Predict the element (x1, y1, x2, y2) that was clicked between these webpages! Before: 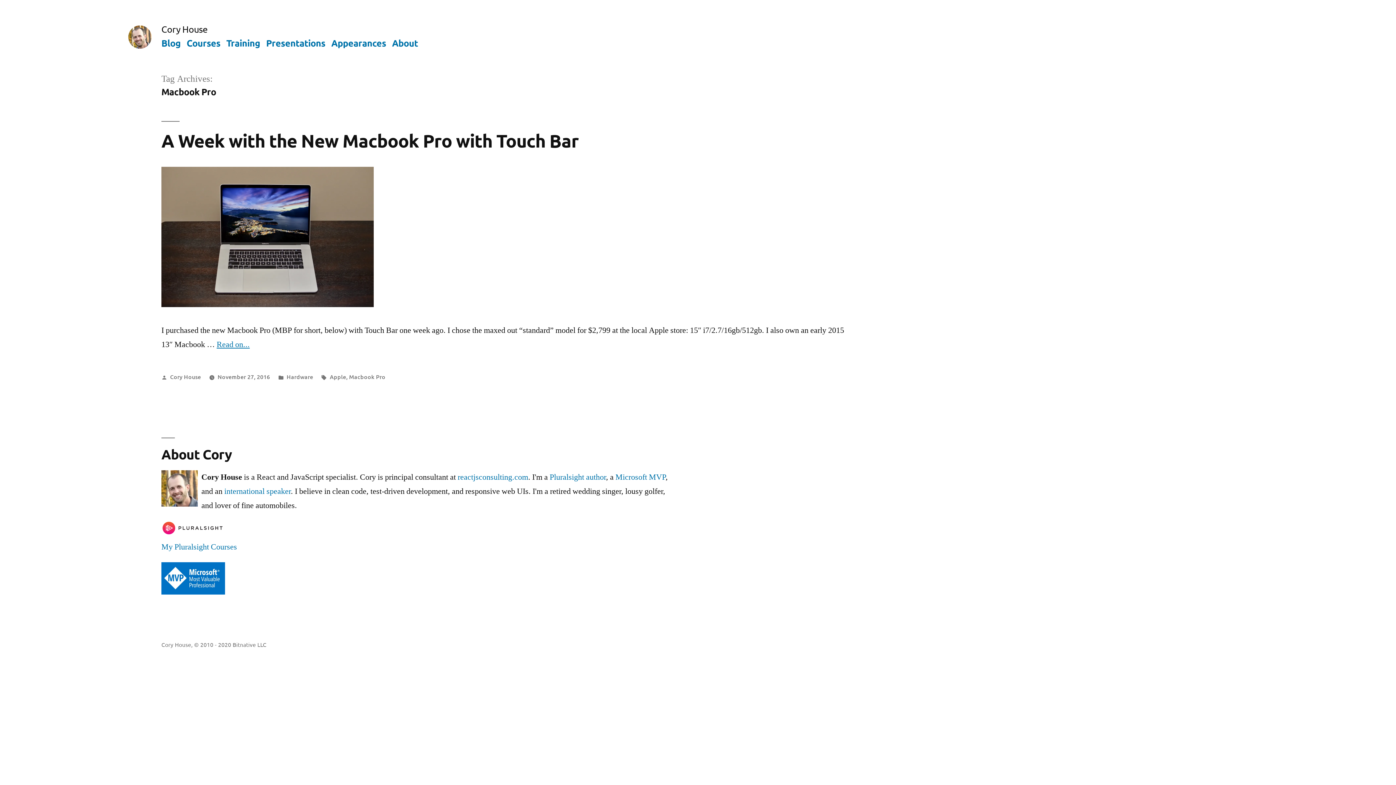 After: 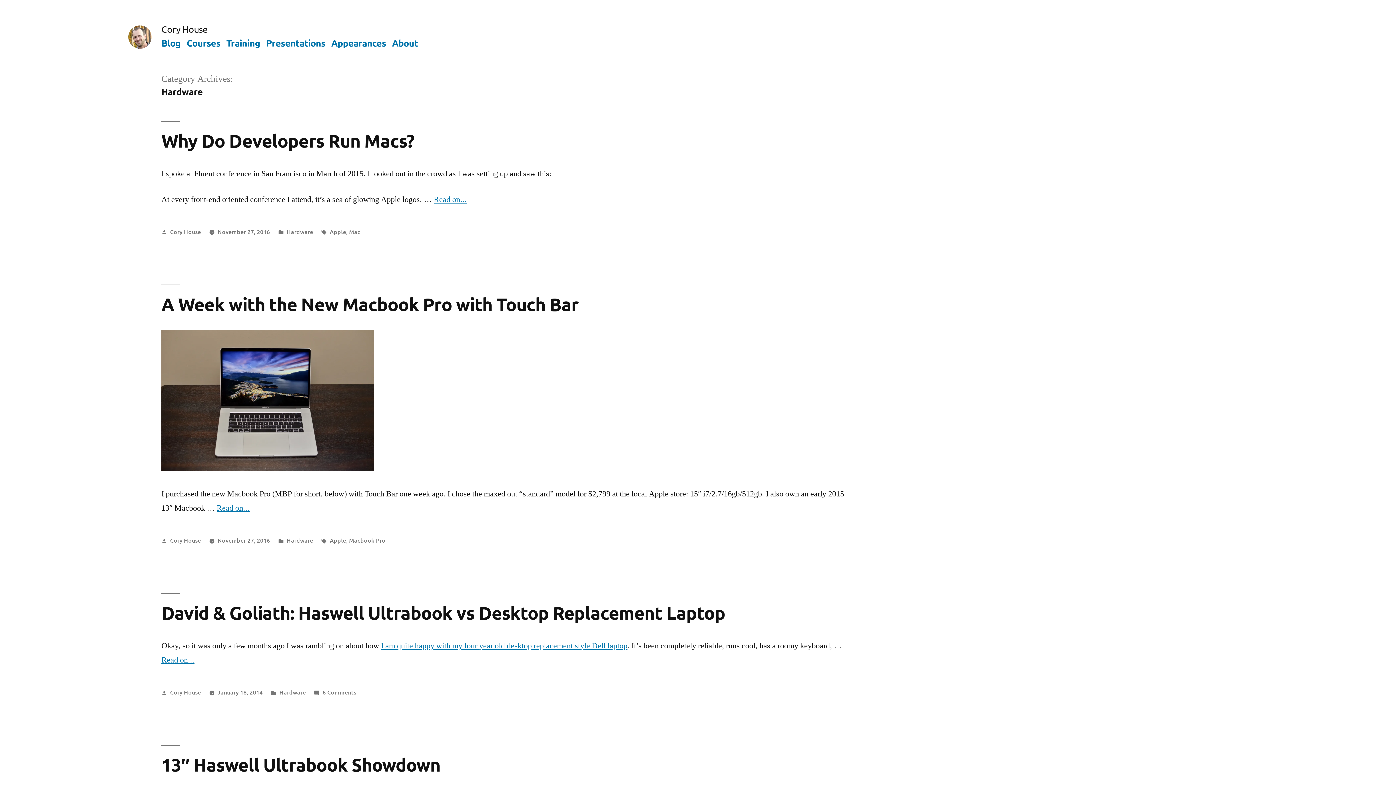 Action: label: Hardware bbox: (286, 372, 313, 380)